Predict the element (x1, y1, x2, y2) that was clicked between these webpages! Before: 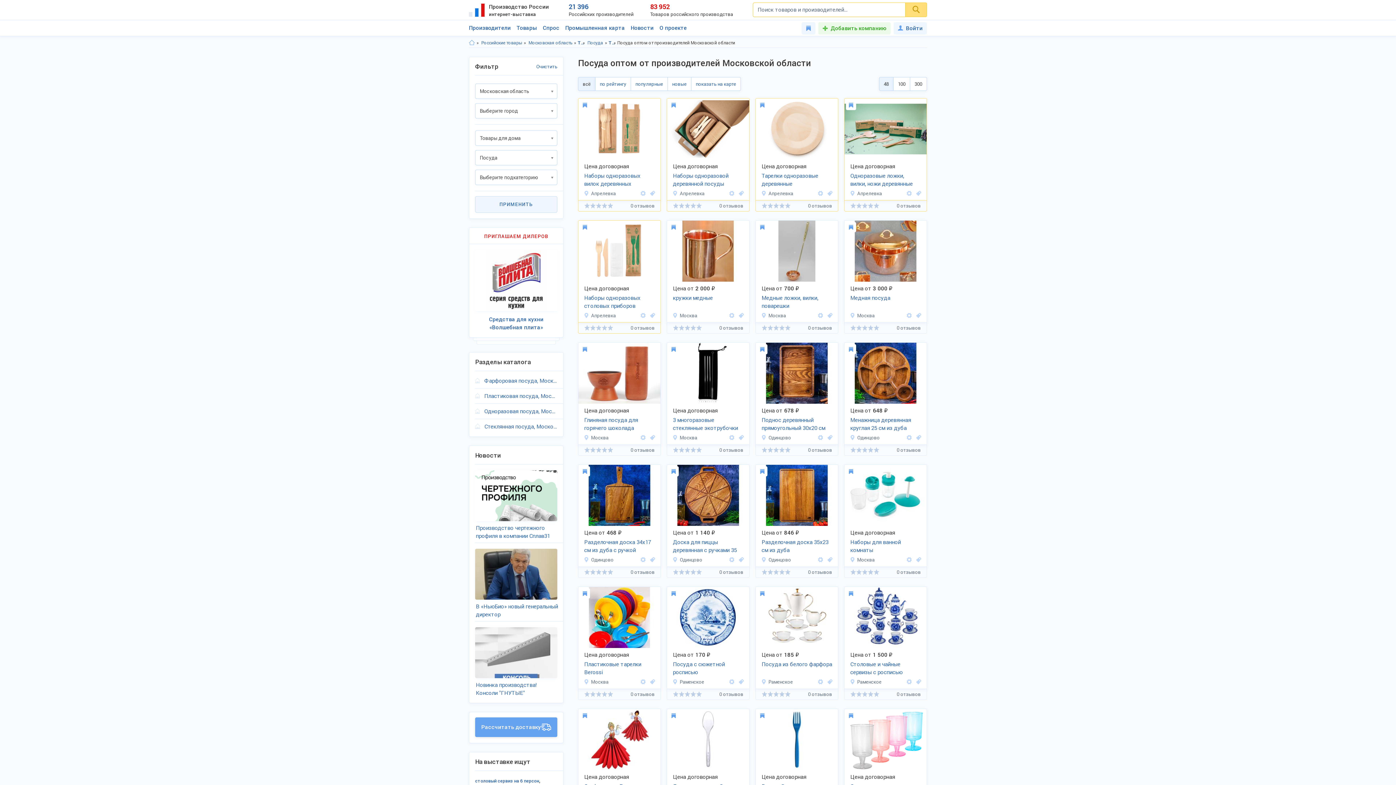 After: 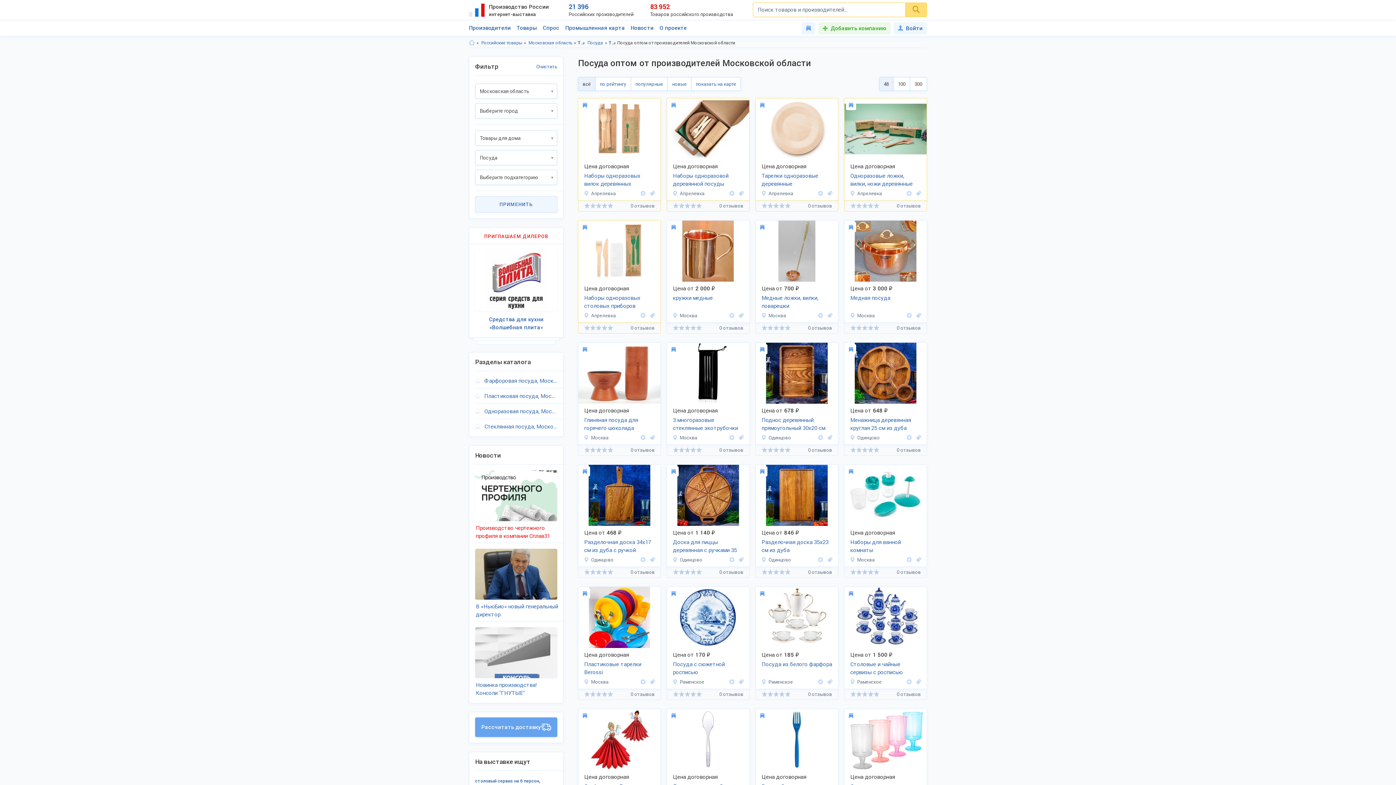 Action: label: Производство чертежного профиля в компании Сплав31 bbox: (475, 470, 557, 543)